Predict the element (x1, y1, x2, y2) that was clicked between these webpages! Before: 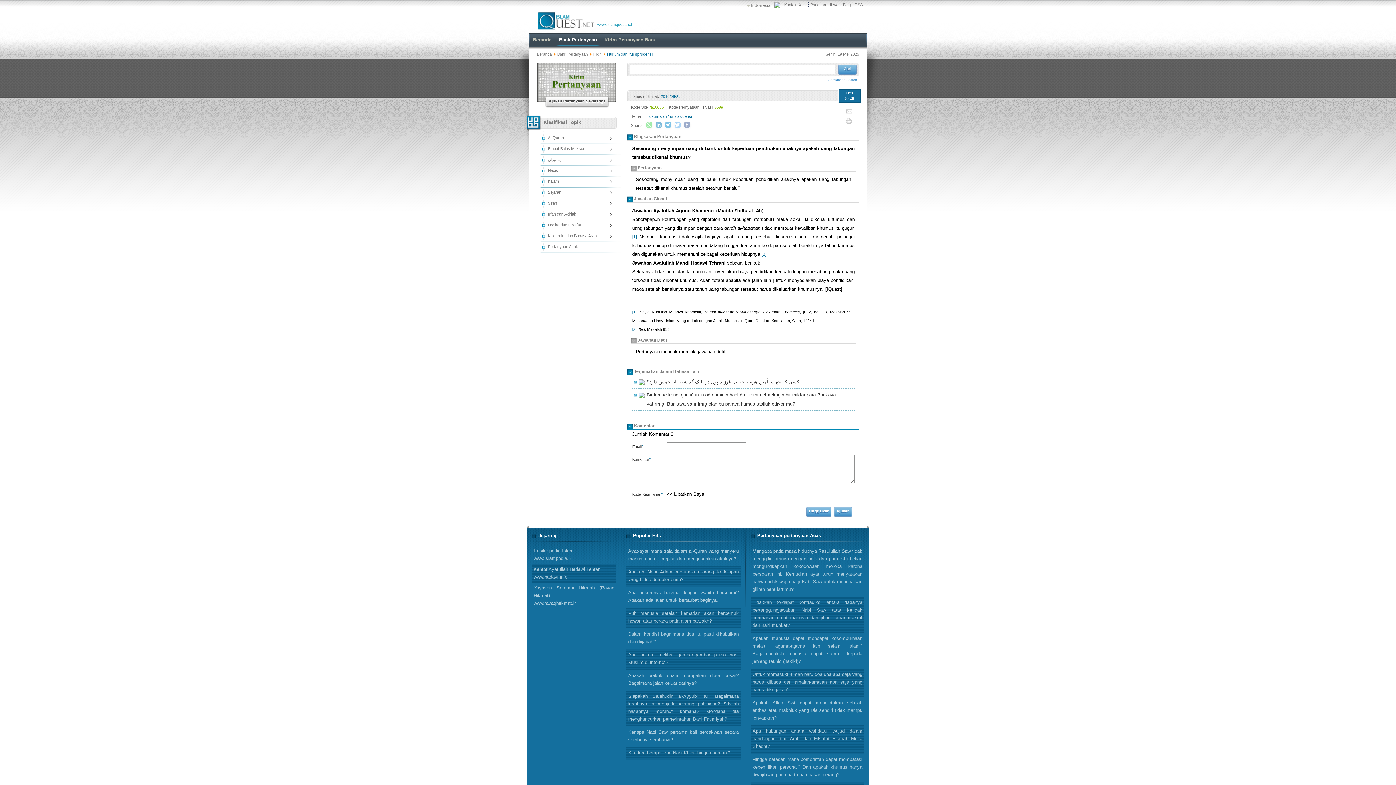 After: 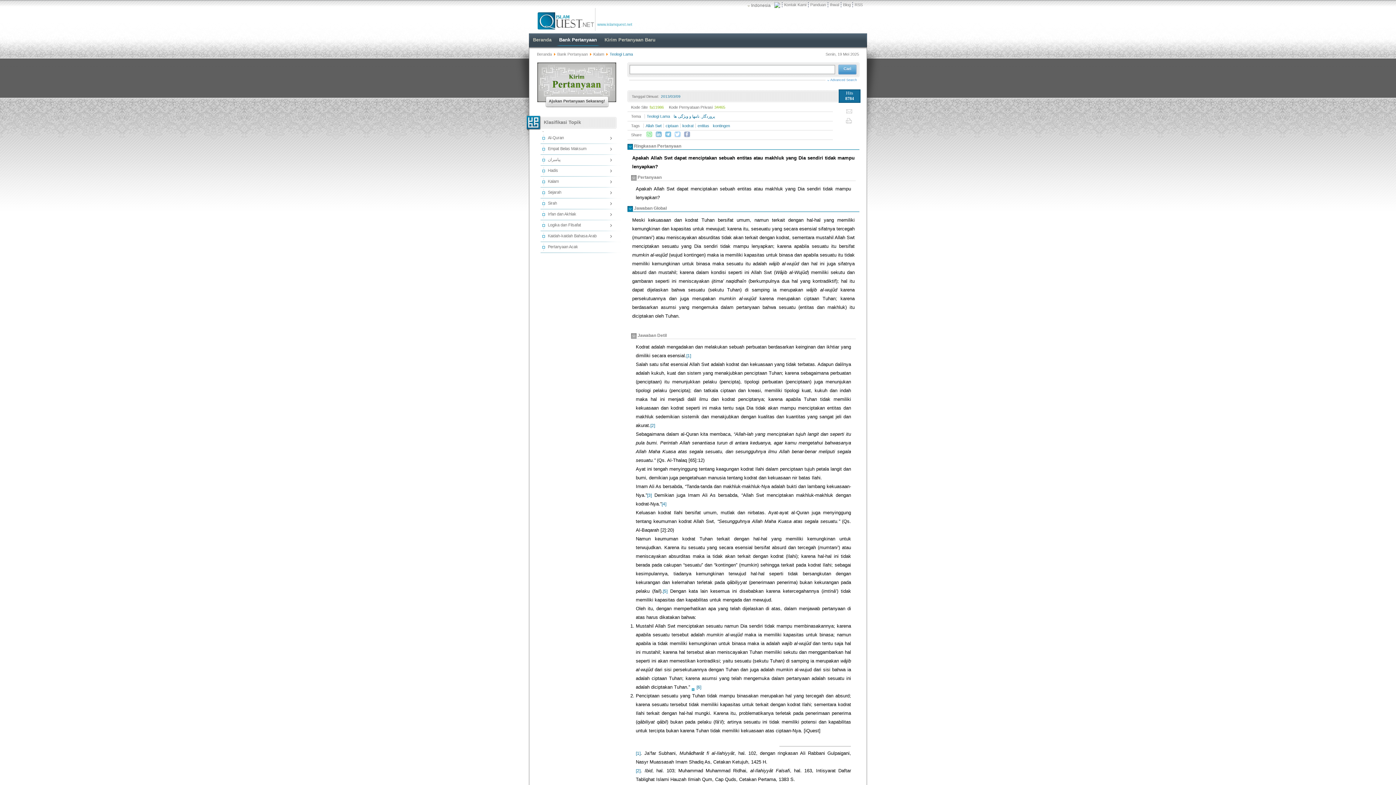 Action: label: Apakah Allah Swt dapat menciptakan sebuah entitas atau makhluk yang Dia sendiri tidak mampu lenyapkan? bbox: (750, 697, 864, 725)